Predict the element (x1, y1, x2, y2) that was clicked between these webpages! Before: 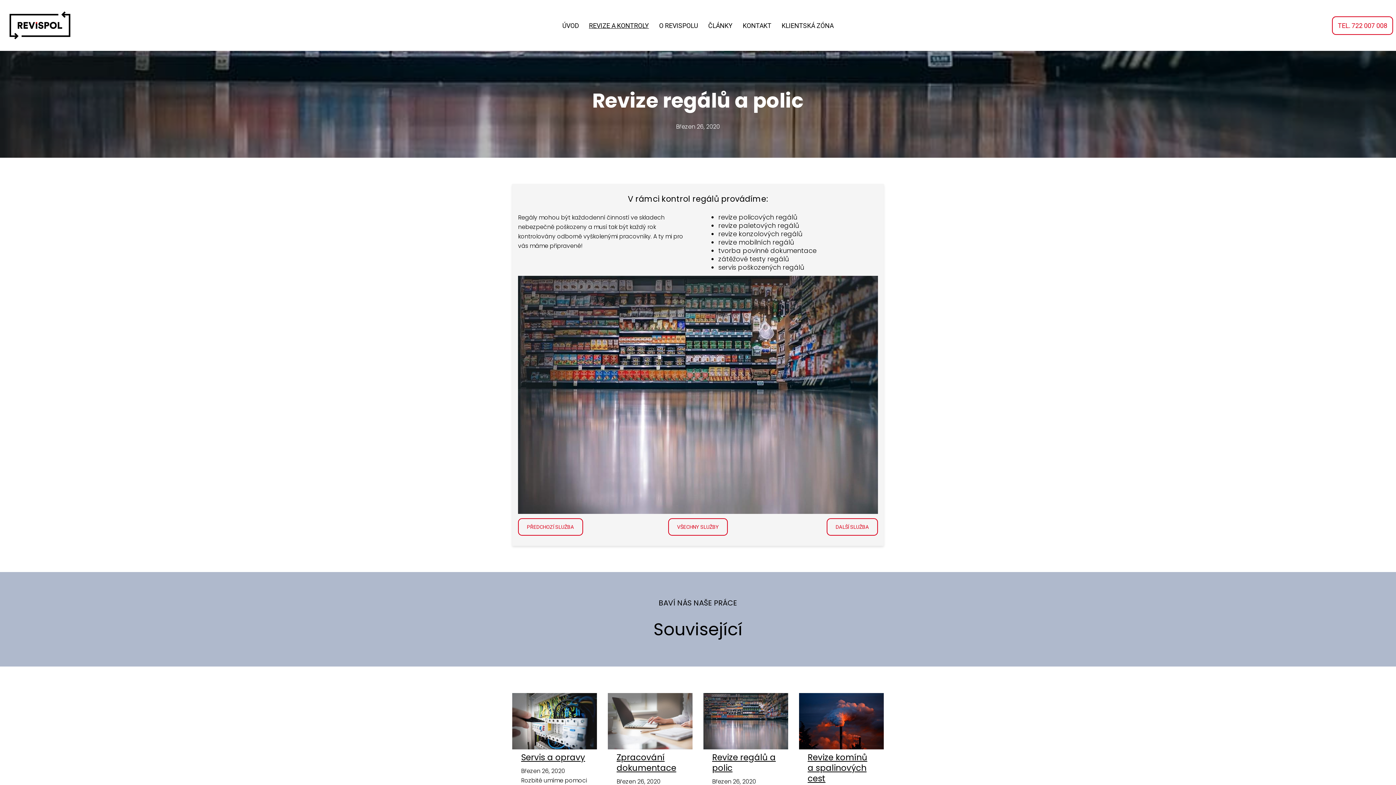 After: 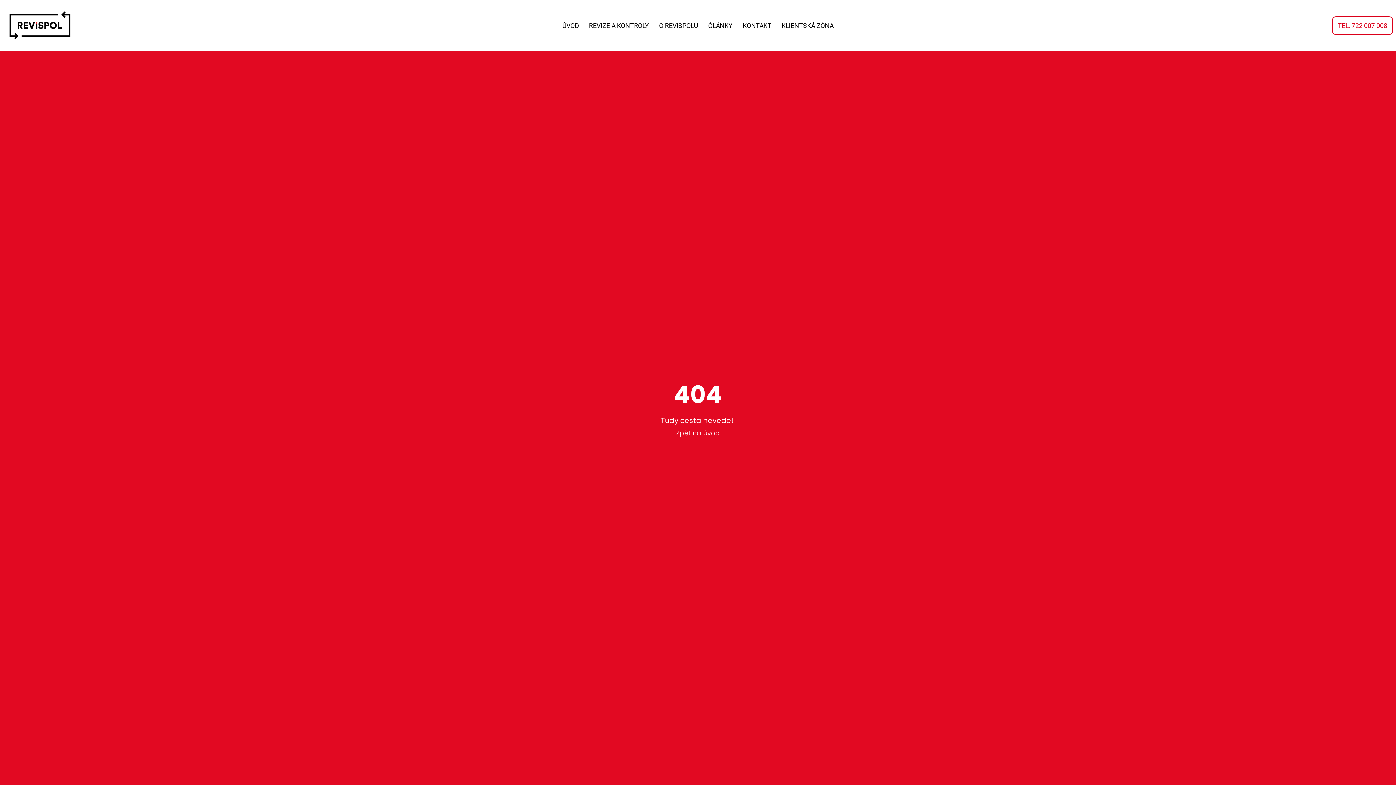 Action: label: ČLÁNKY bbox: (703, 16, 737, 34)